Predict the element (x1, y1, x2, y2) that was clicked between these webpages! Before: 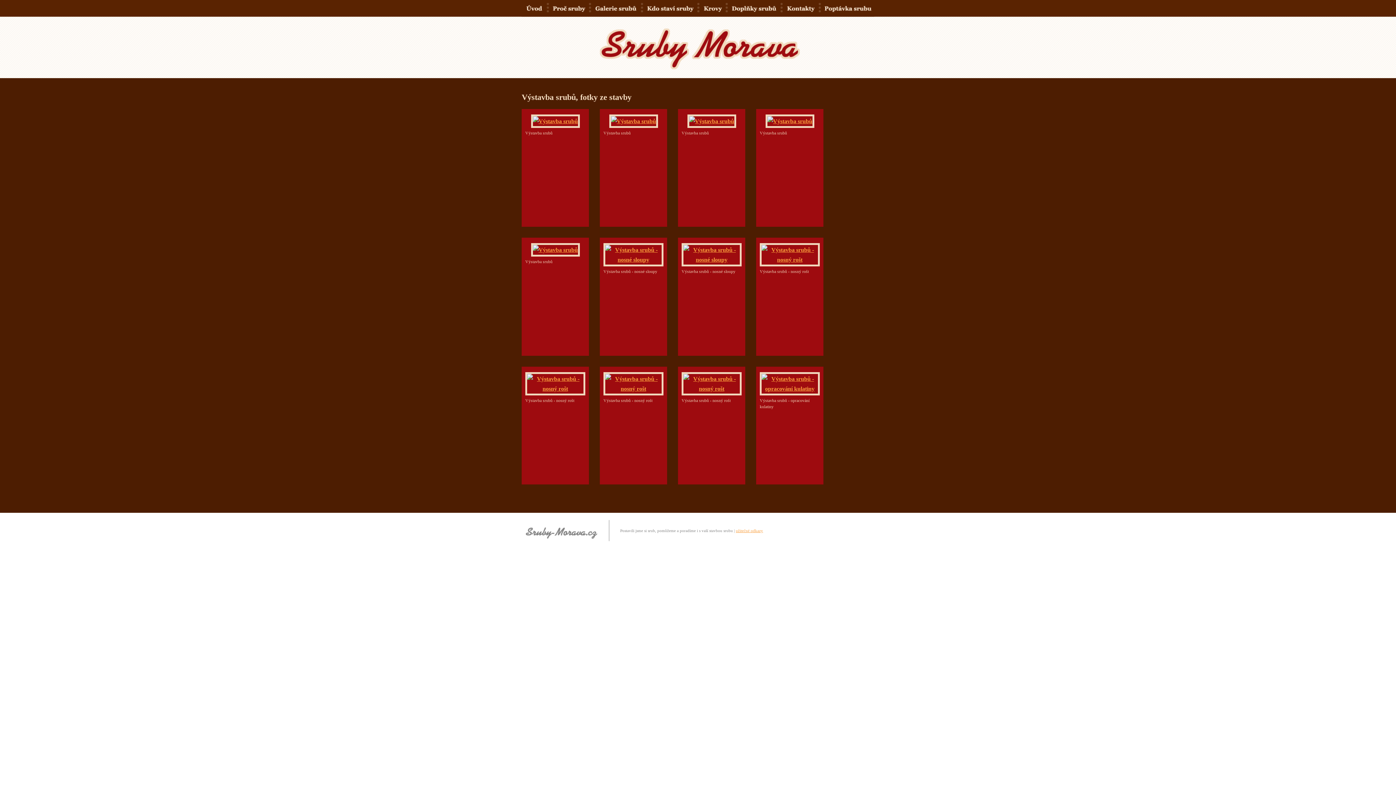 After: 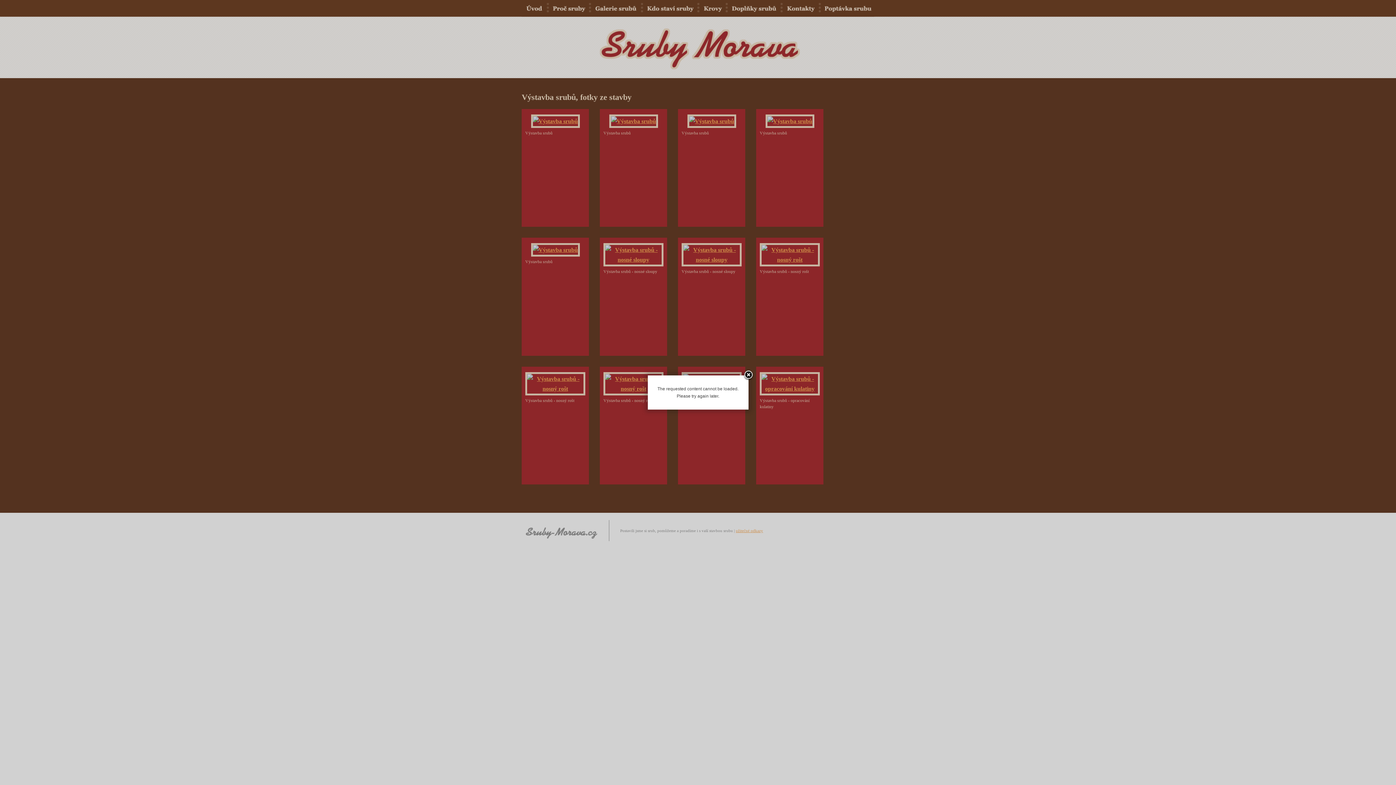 Action: bbox: (760, 256, 820, 263)